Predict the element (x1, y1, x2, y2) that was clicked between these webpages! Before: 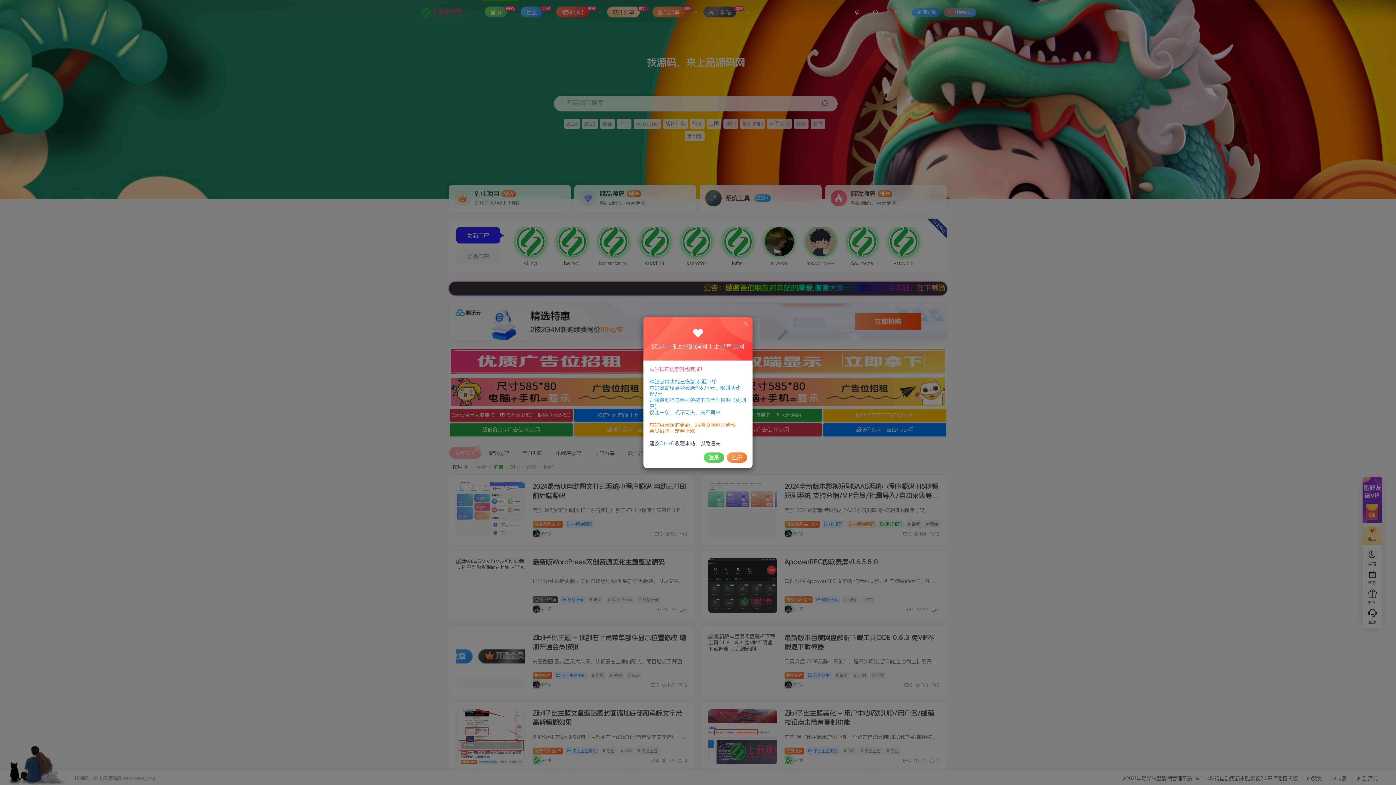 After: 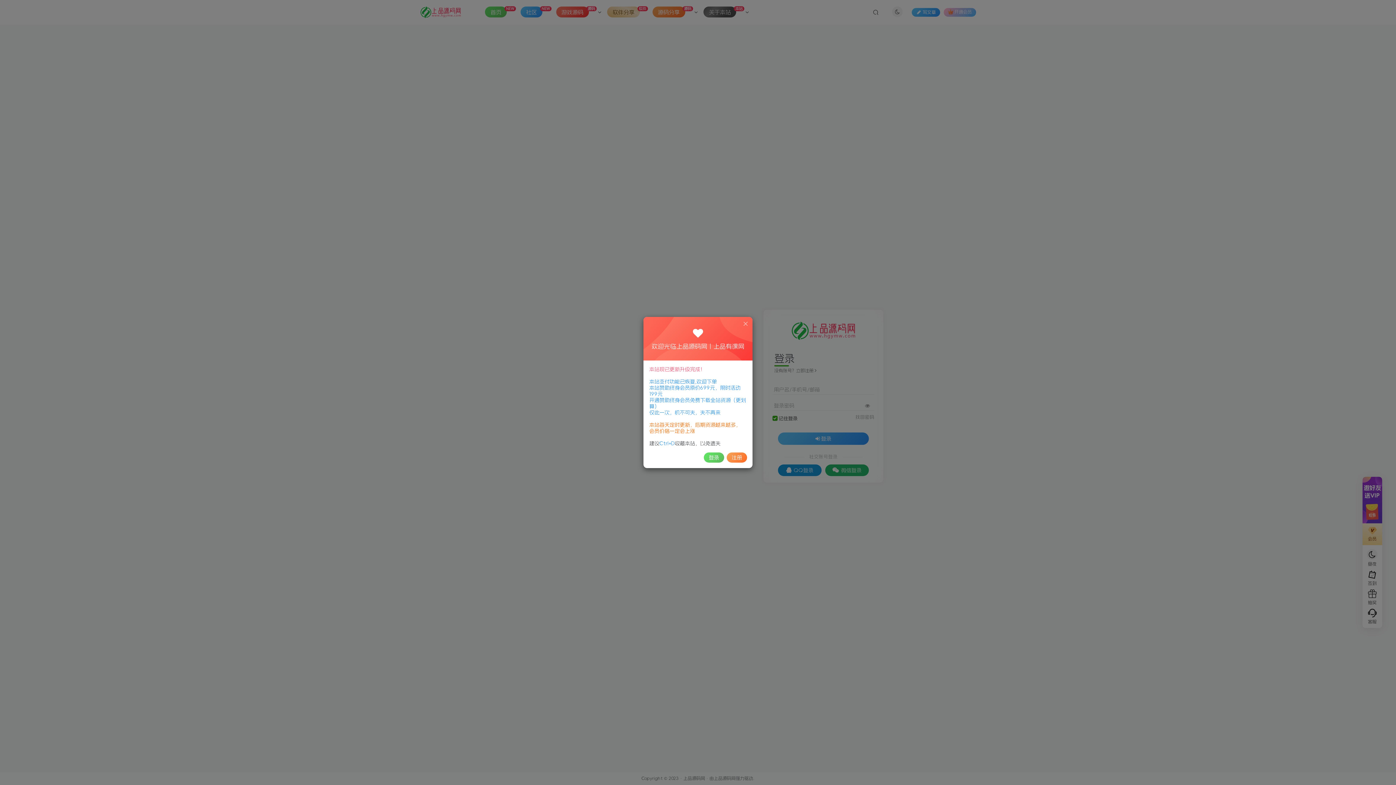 Action: bbox: (726, 452, 747, 463) label: 注册